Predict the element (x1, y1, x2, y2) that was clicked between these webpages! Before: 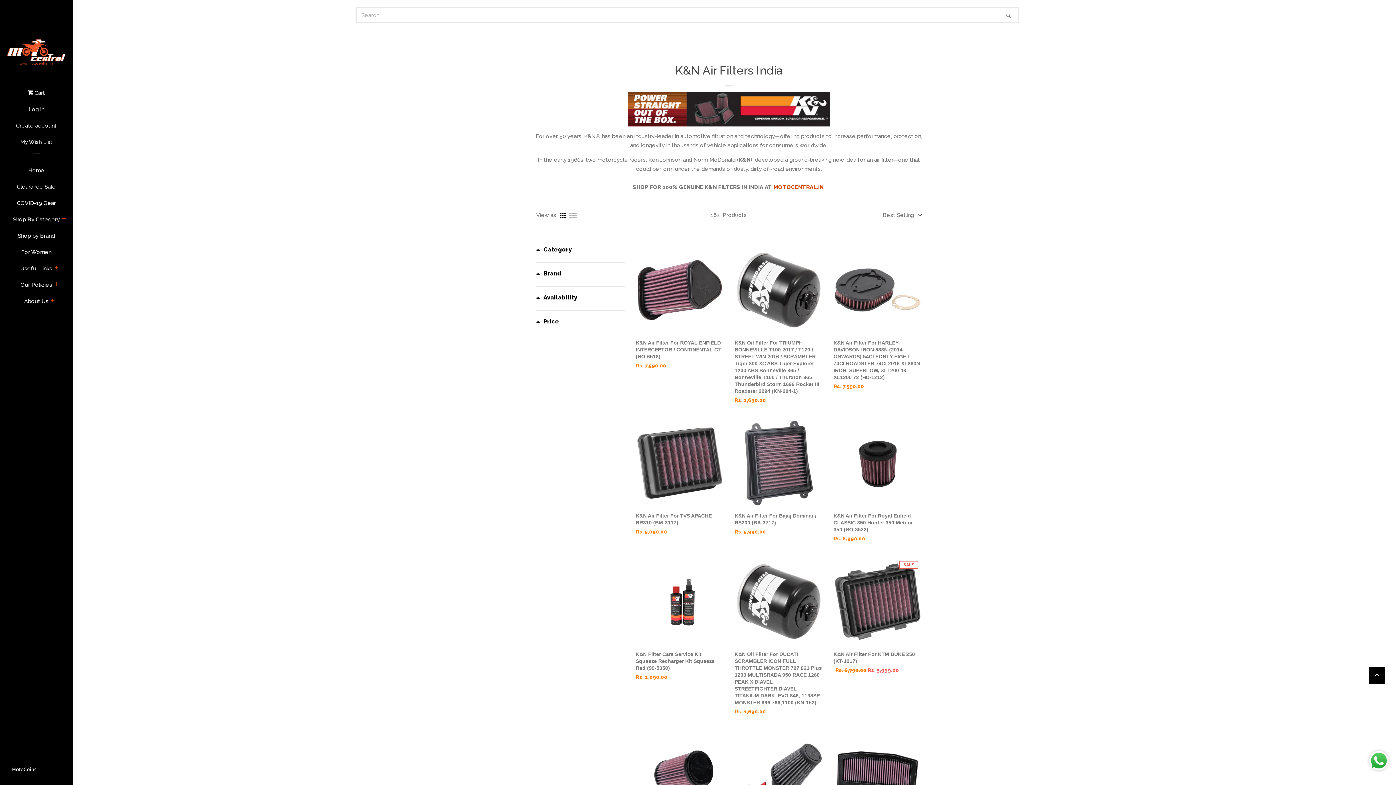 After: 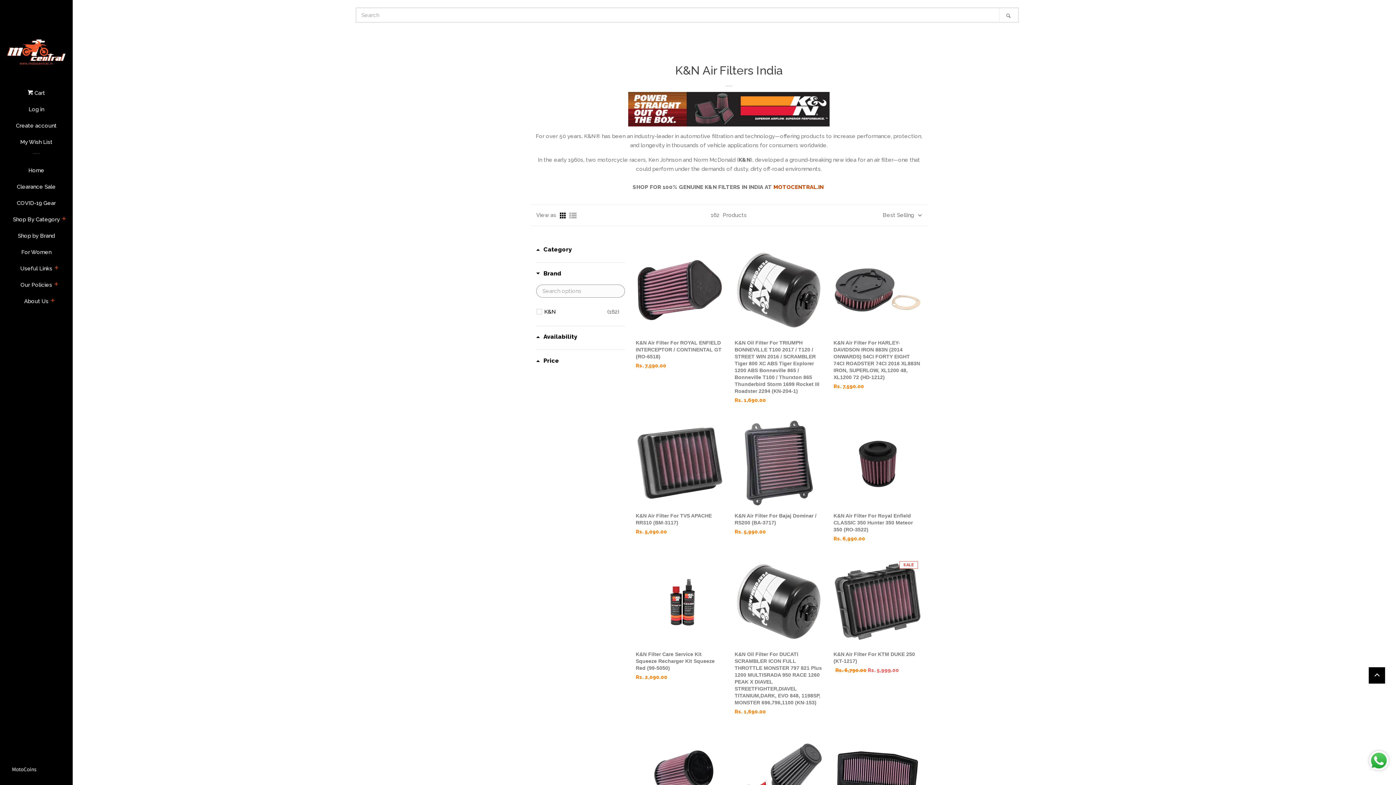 Action: bbox: (536, 270, 561, 279) label: Filter by Brand